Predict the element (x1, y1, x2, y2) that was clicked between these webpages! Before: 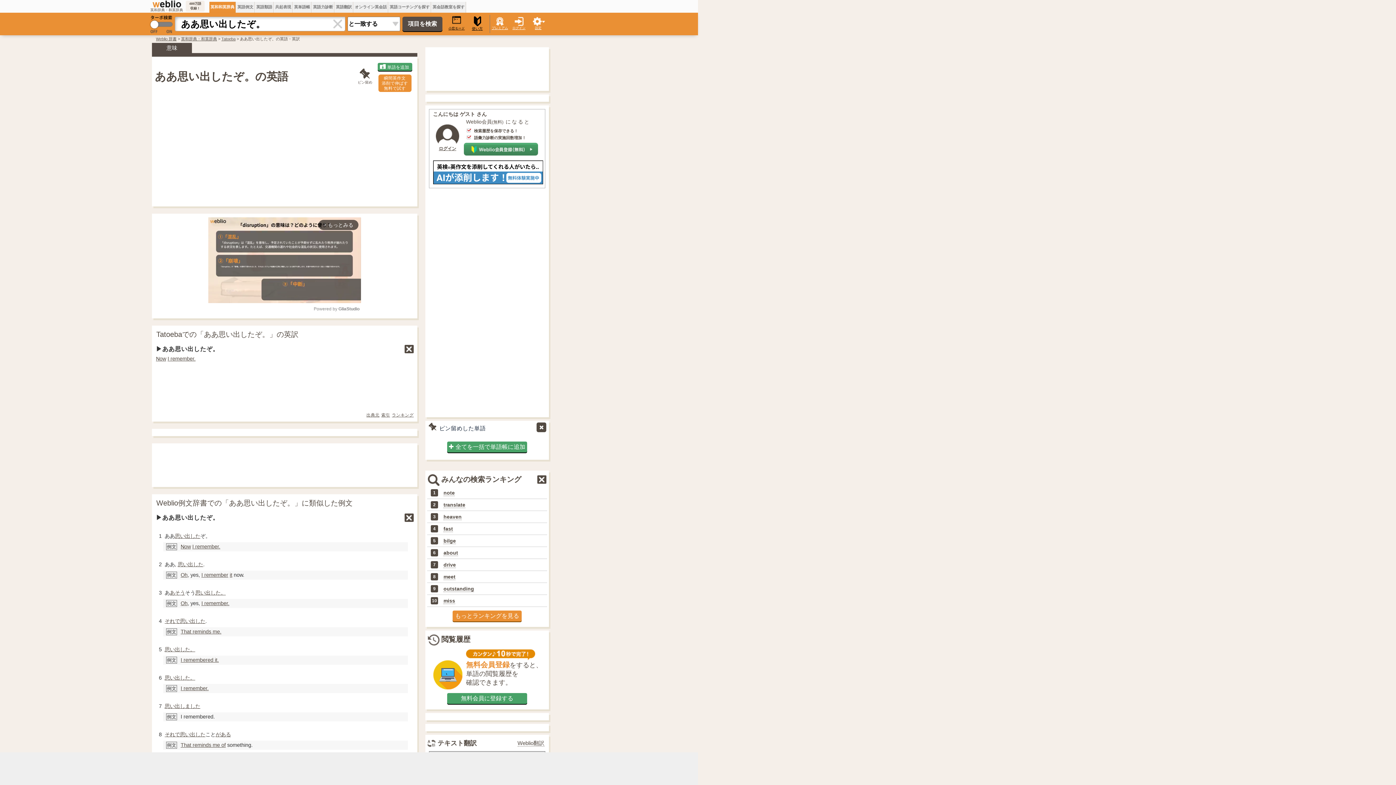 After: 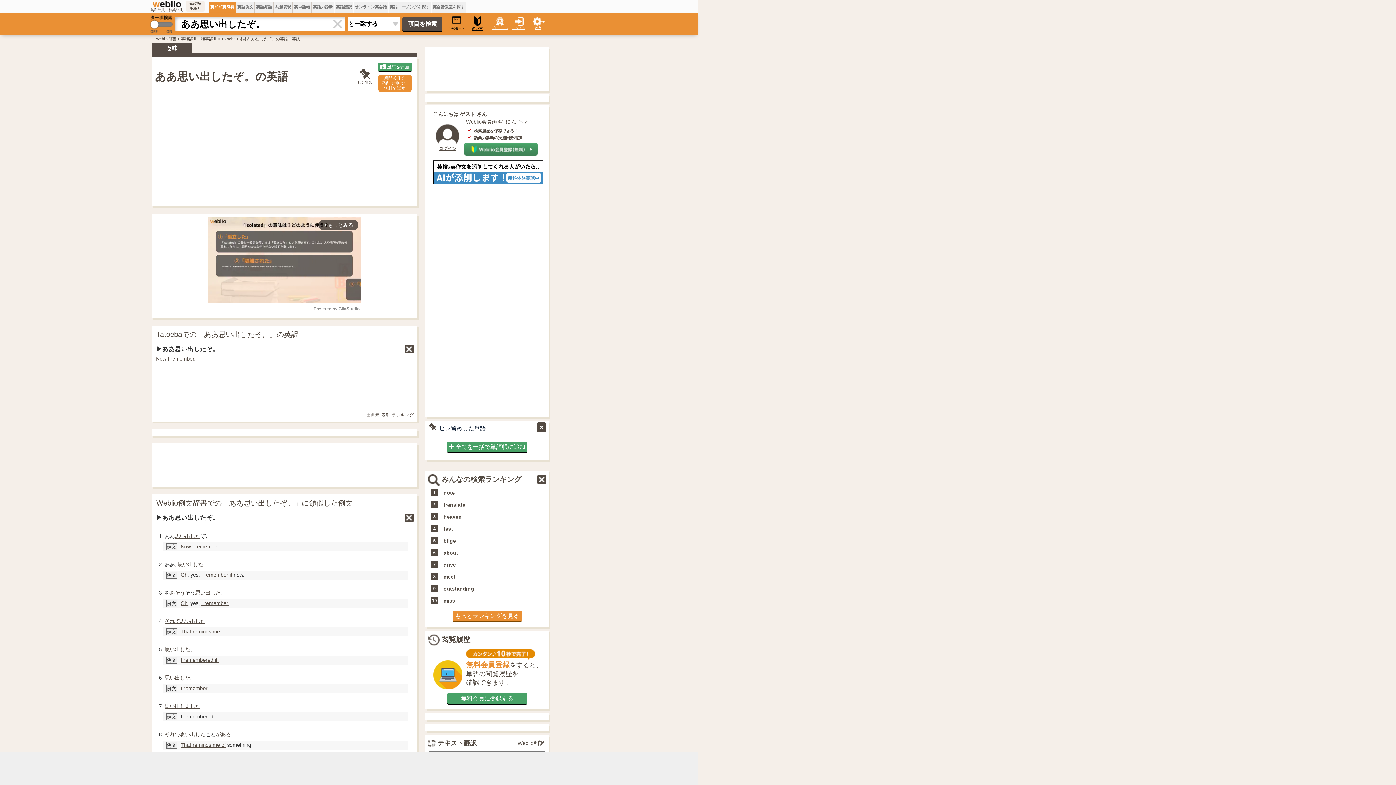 Action: label: Weblio翻訳 bbox: (517, 740, 544, 746)